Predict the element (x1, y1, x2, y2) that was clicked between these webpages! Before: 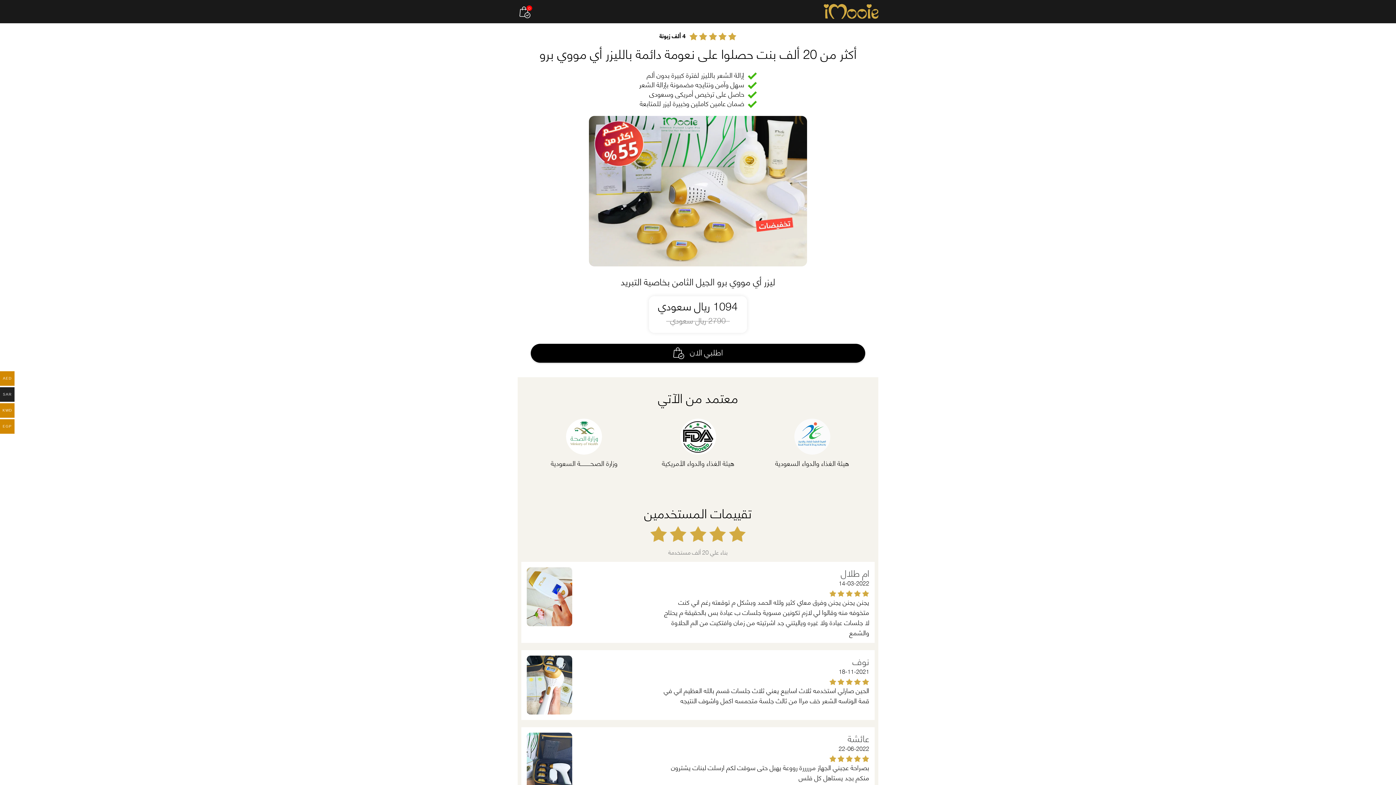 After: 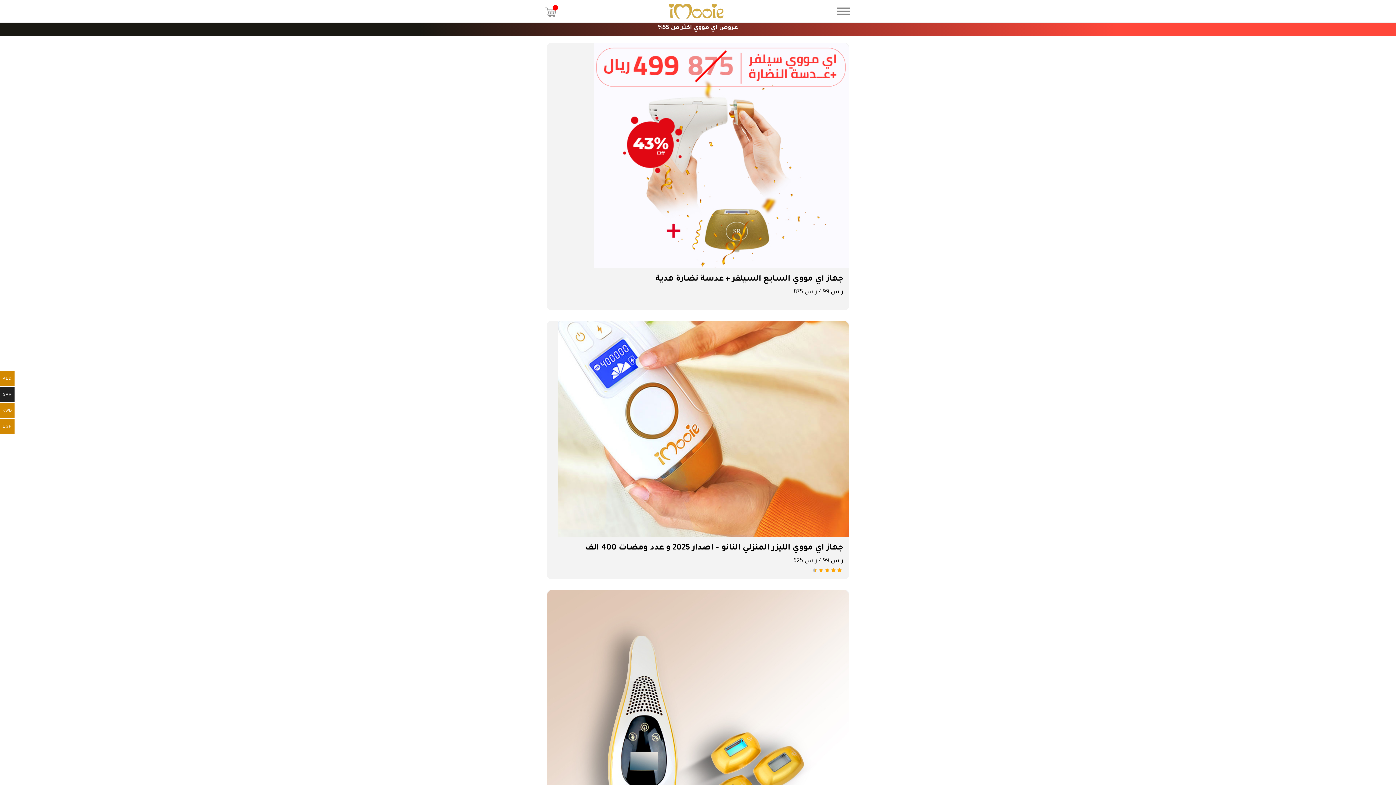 Action: bbox: (824, 4, 878, 19)